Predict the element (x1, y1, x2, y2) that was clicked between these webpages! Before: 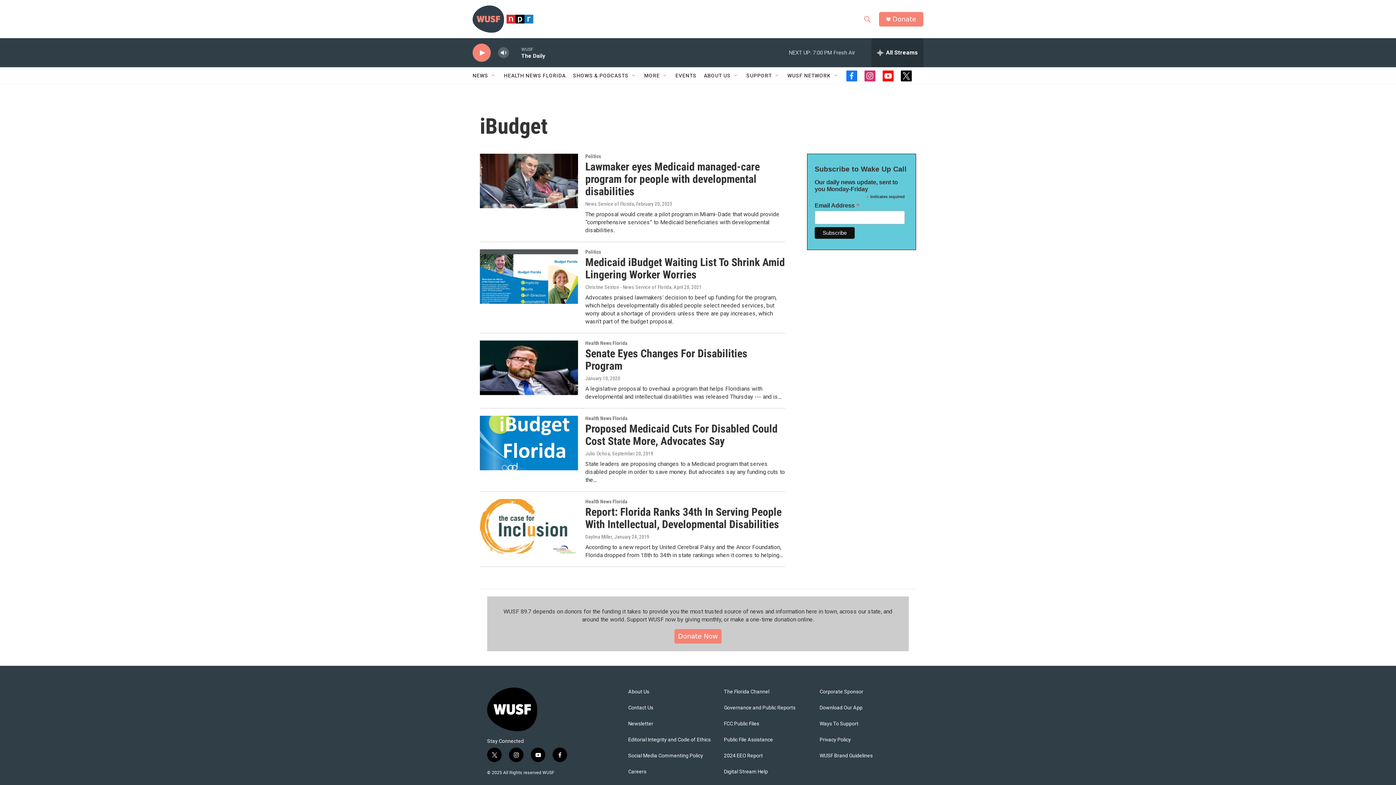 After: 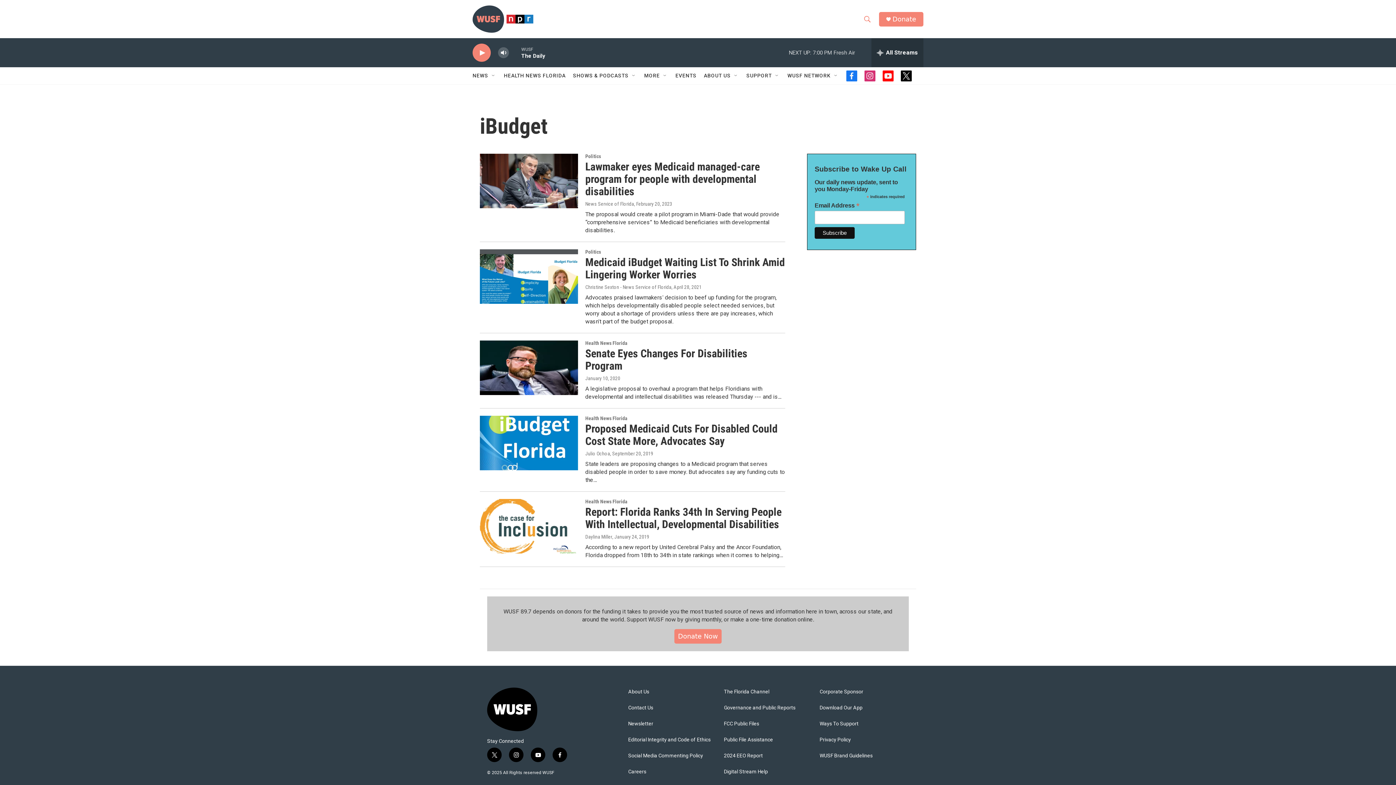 Action: bbox: (882, 70, 893, 81) label: youtube